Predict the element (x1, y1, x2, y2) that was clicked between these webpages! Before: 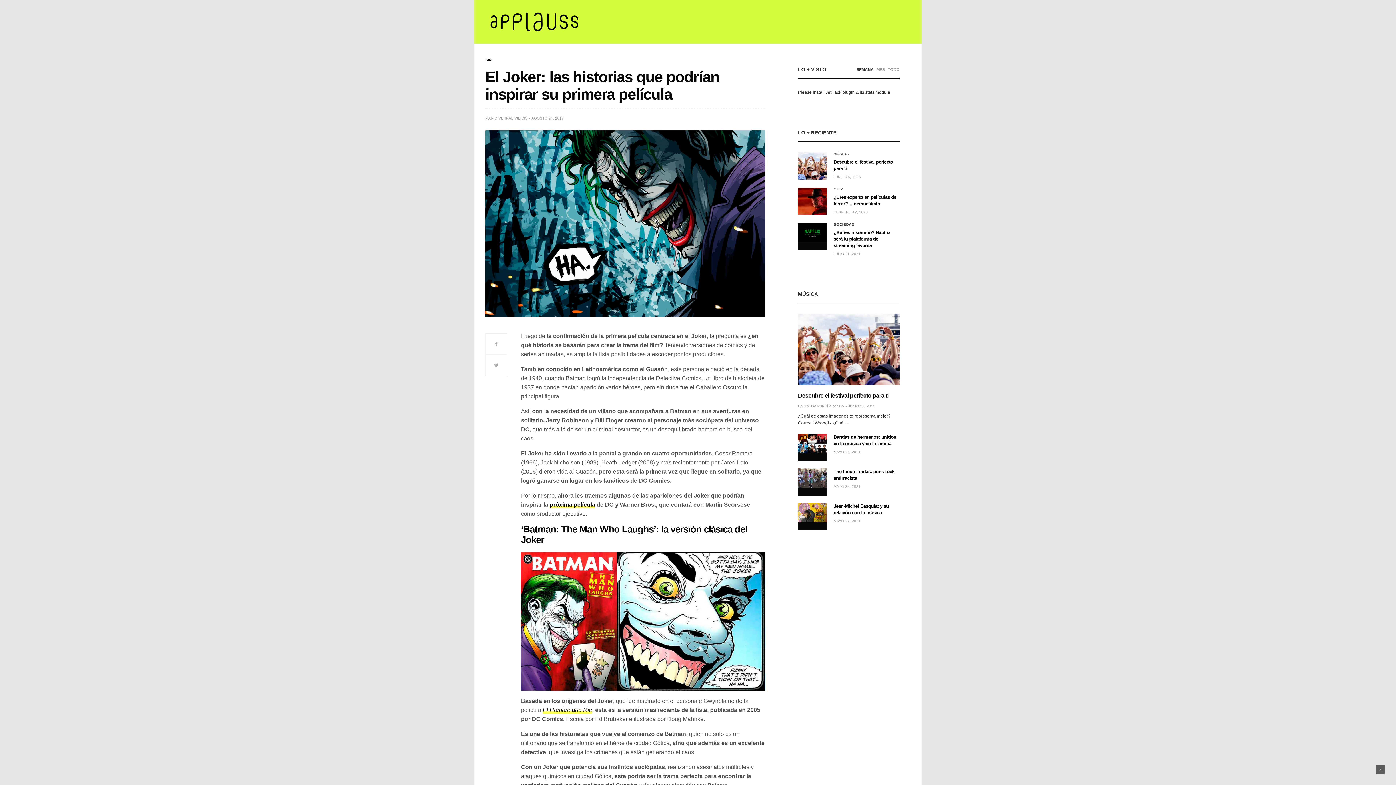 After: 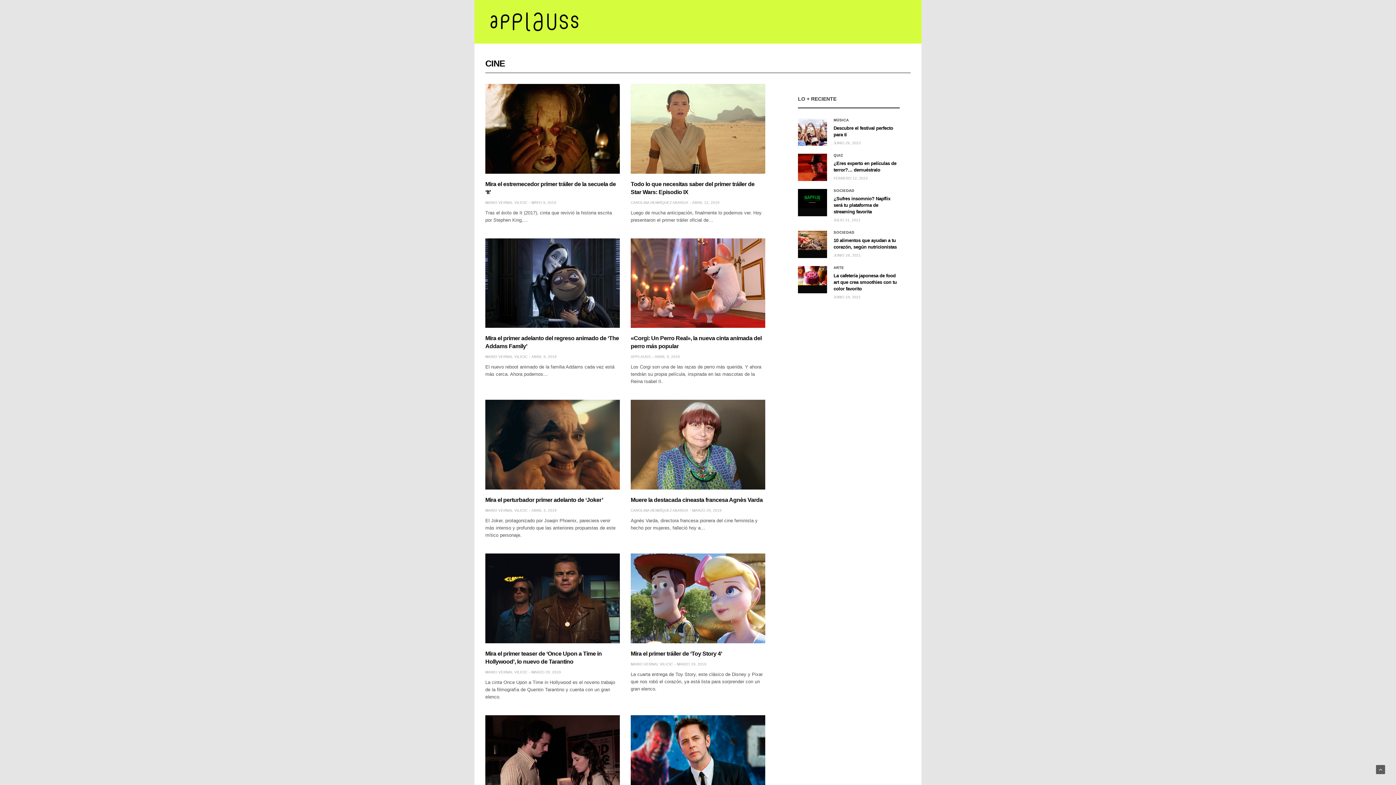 Action: label: CINE bbox: (485, 58, 494, 61)